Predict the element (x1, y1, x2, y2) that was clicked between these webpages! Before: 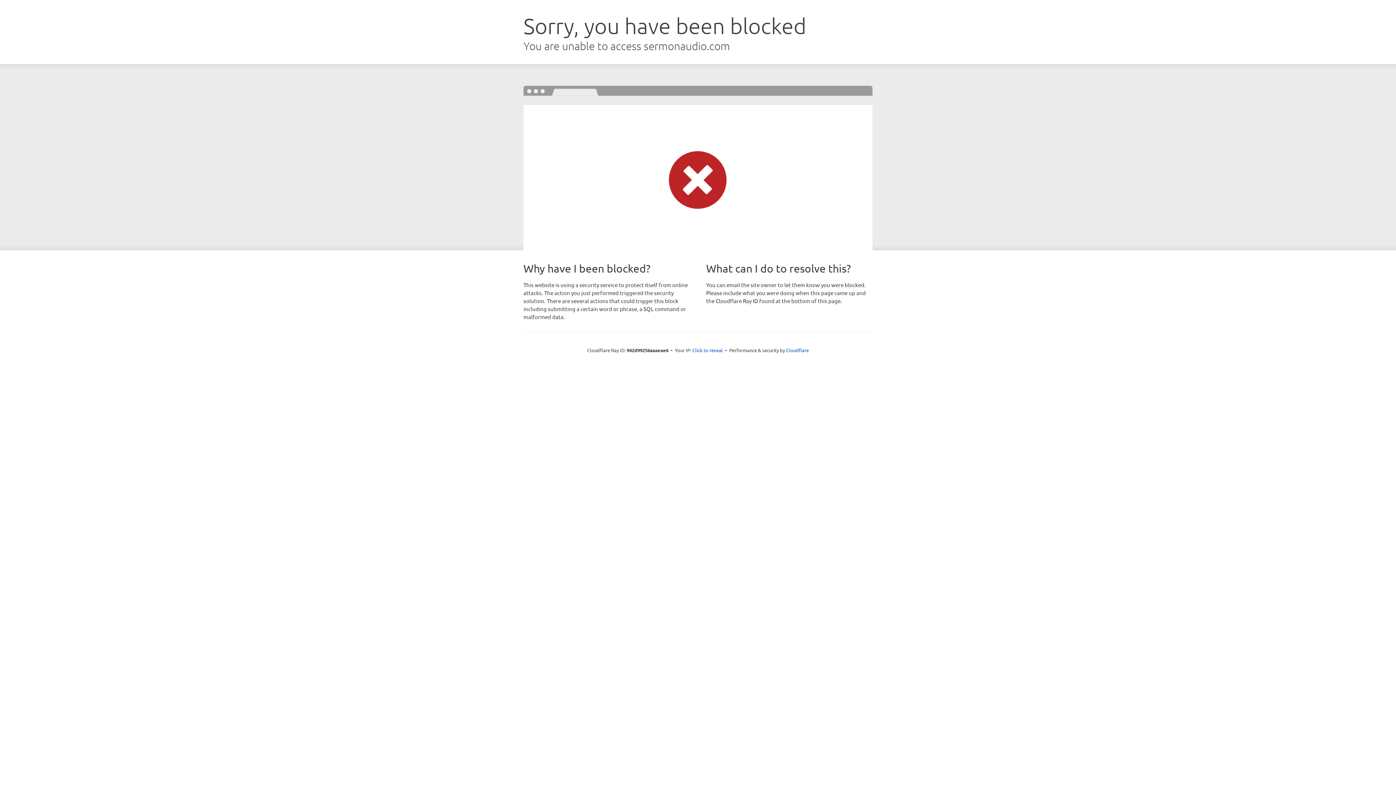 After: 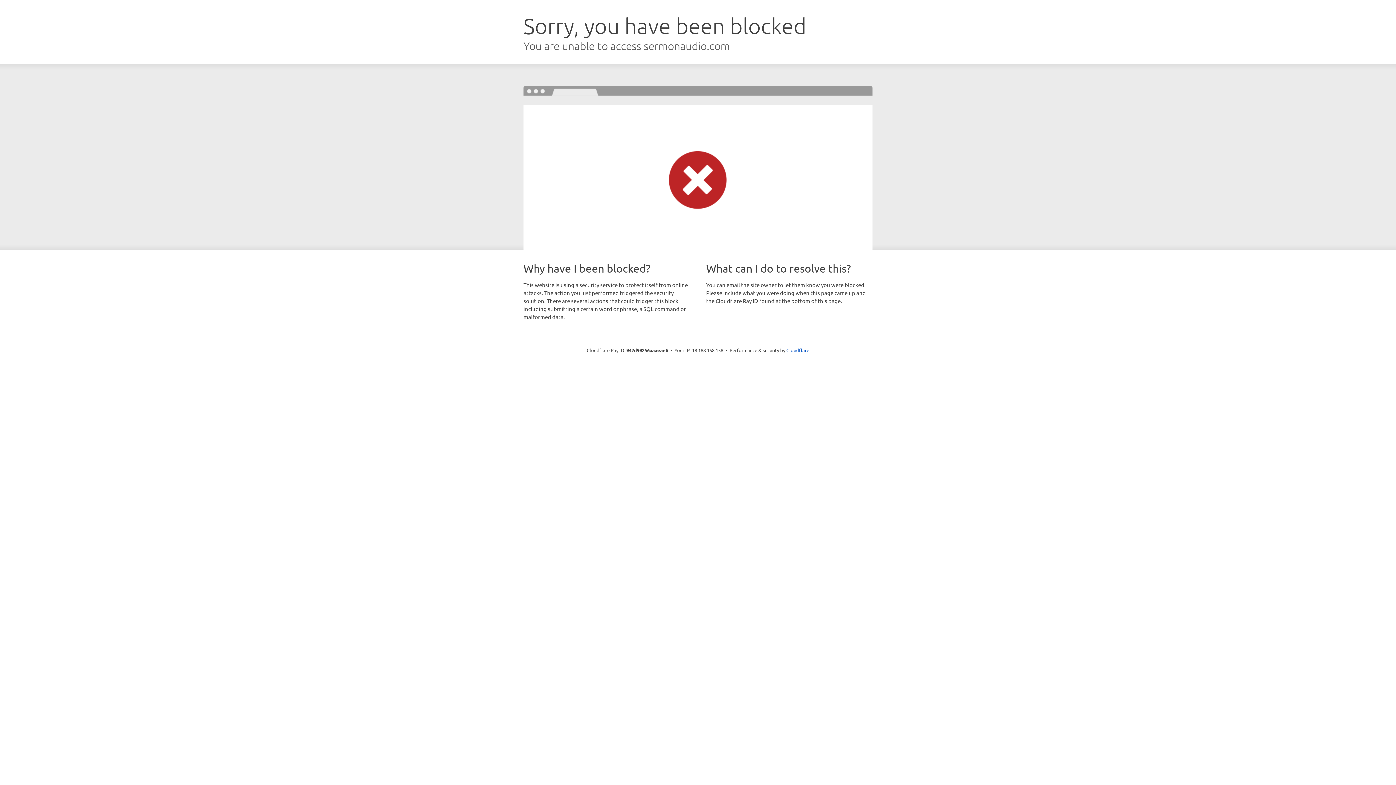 Action: label: Click to reveal bbox: (692, 346, 723, 353)